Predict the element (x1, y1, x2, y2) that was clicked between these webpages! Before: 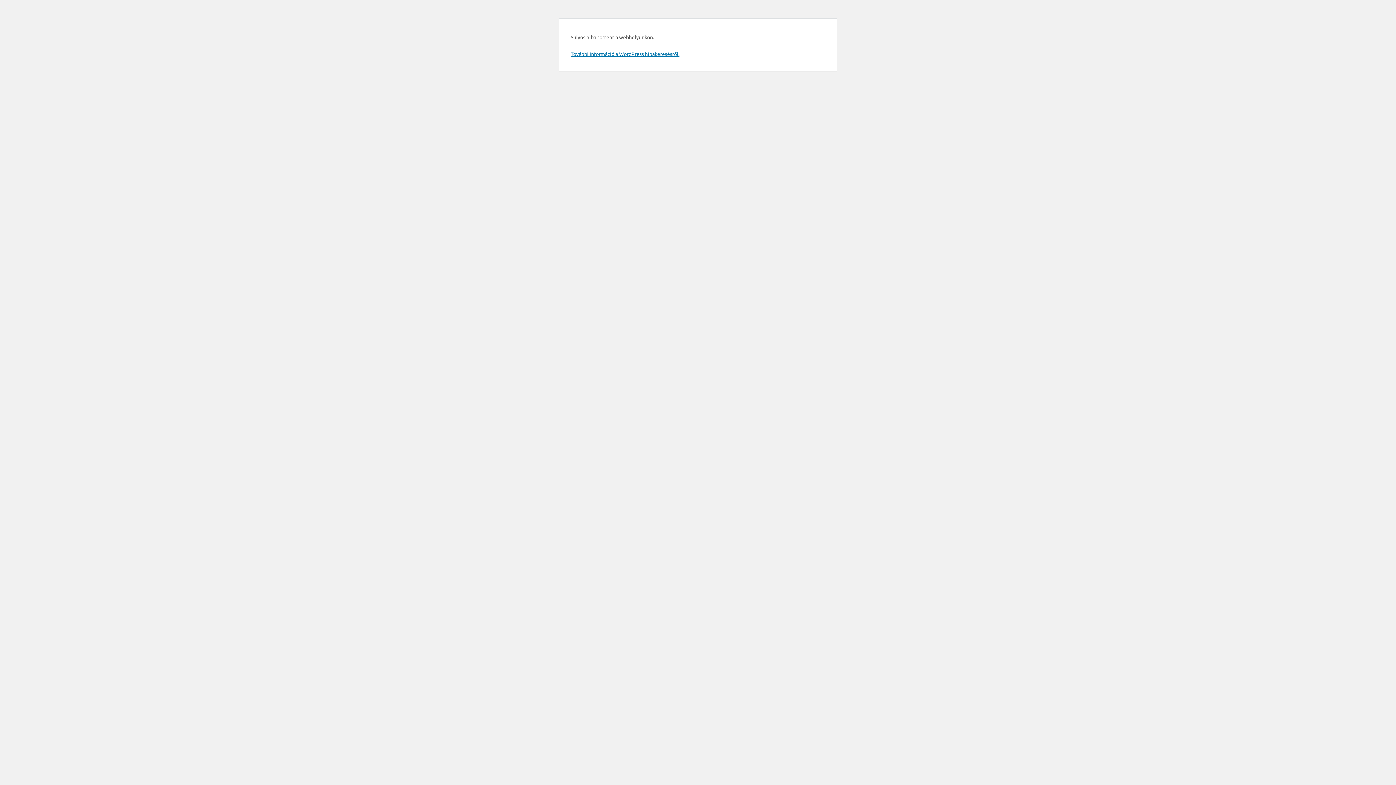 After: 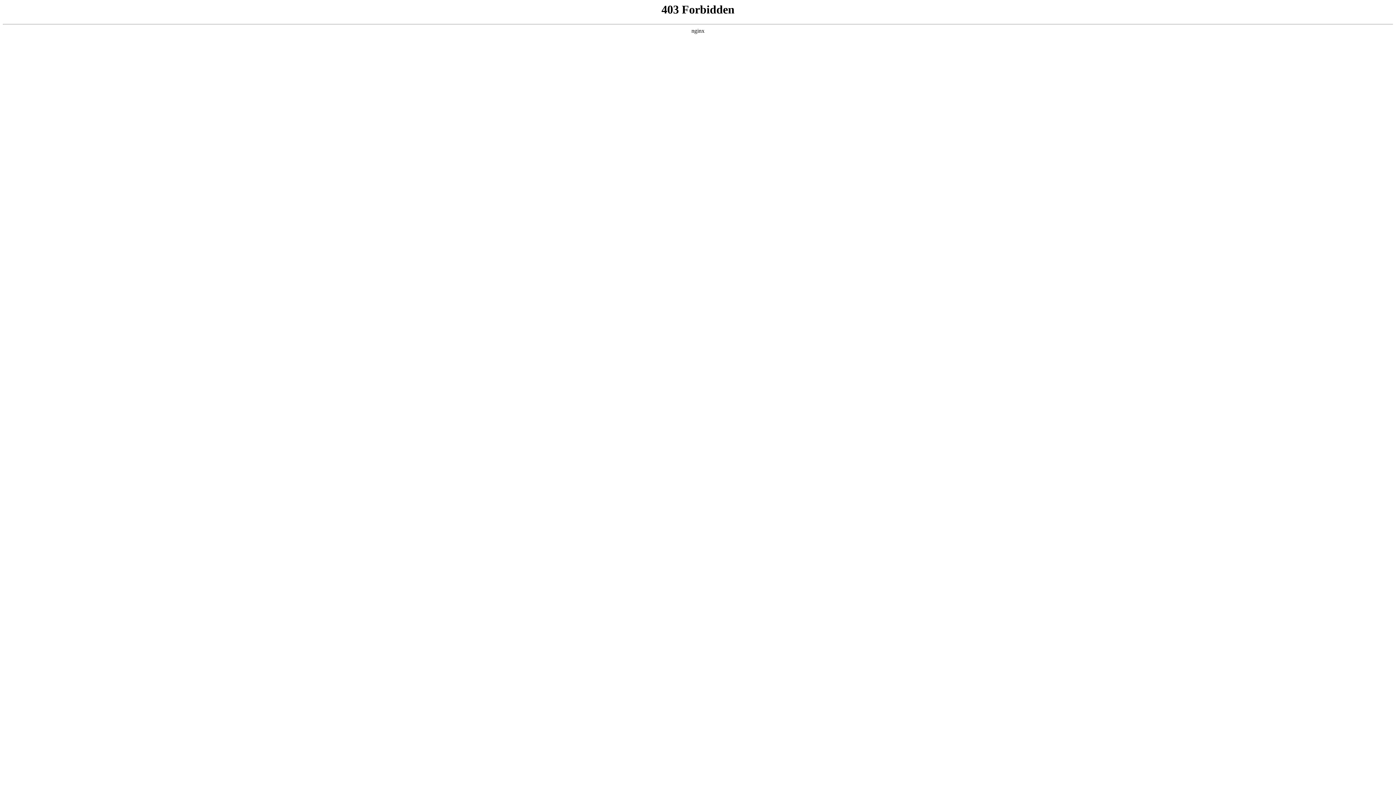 Action: bbox: (570, 50, 679, 57) label: További információ a WordPress hibakeresésről.